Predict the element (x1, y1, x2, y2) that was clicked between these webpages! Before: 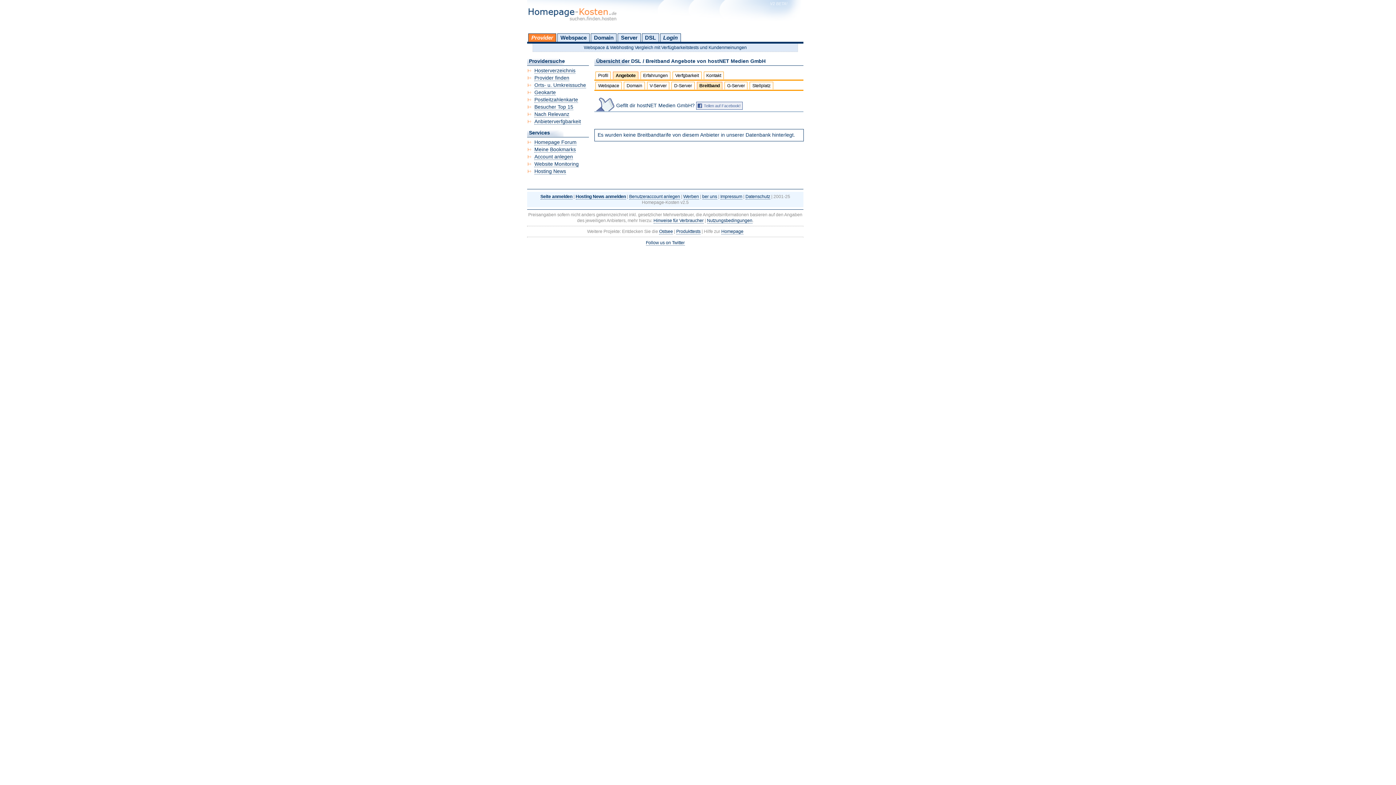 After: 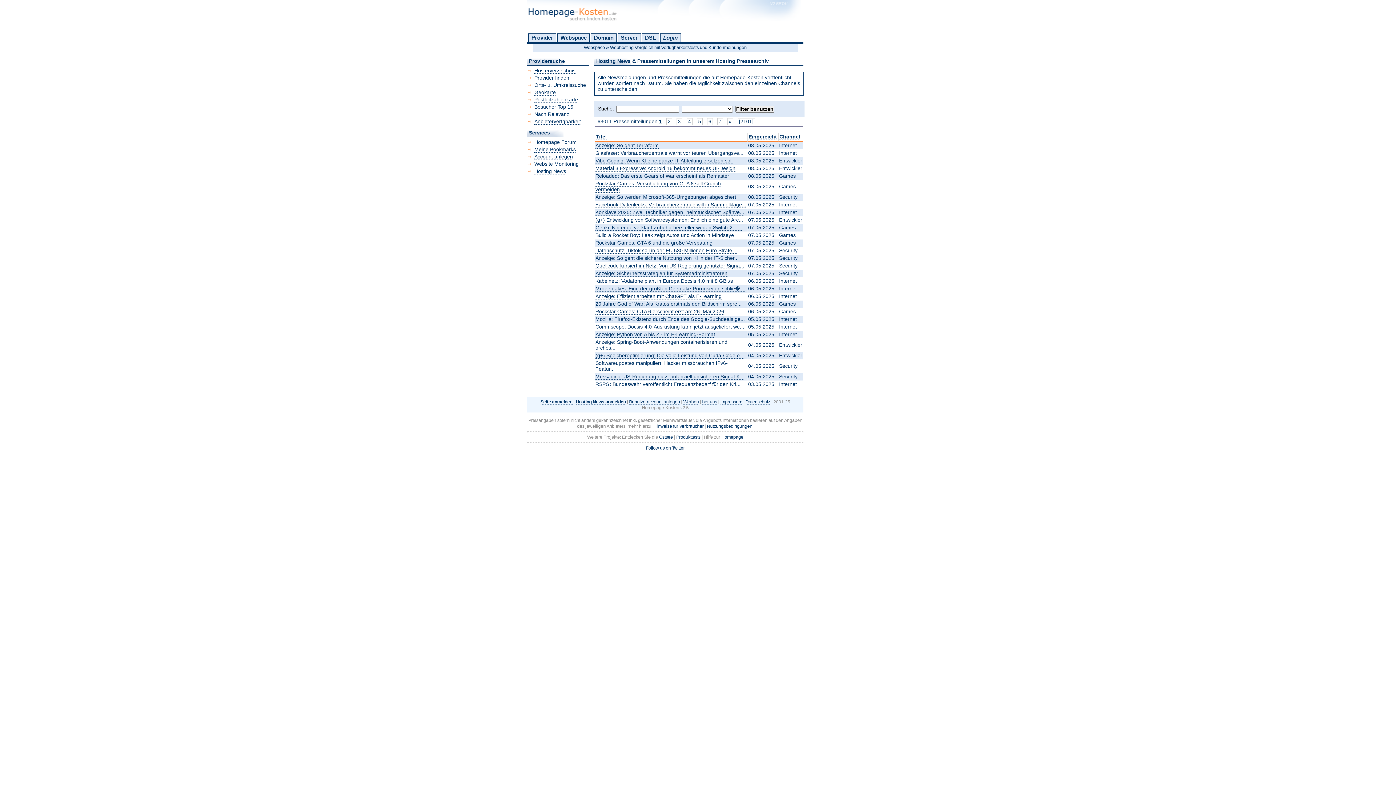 Action: bbox: (534, 168, 566, 174) label: Hosting News